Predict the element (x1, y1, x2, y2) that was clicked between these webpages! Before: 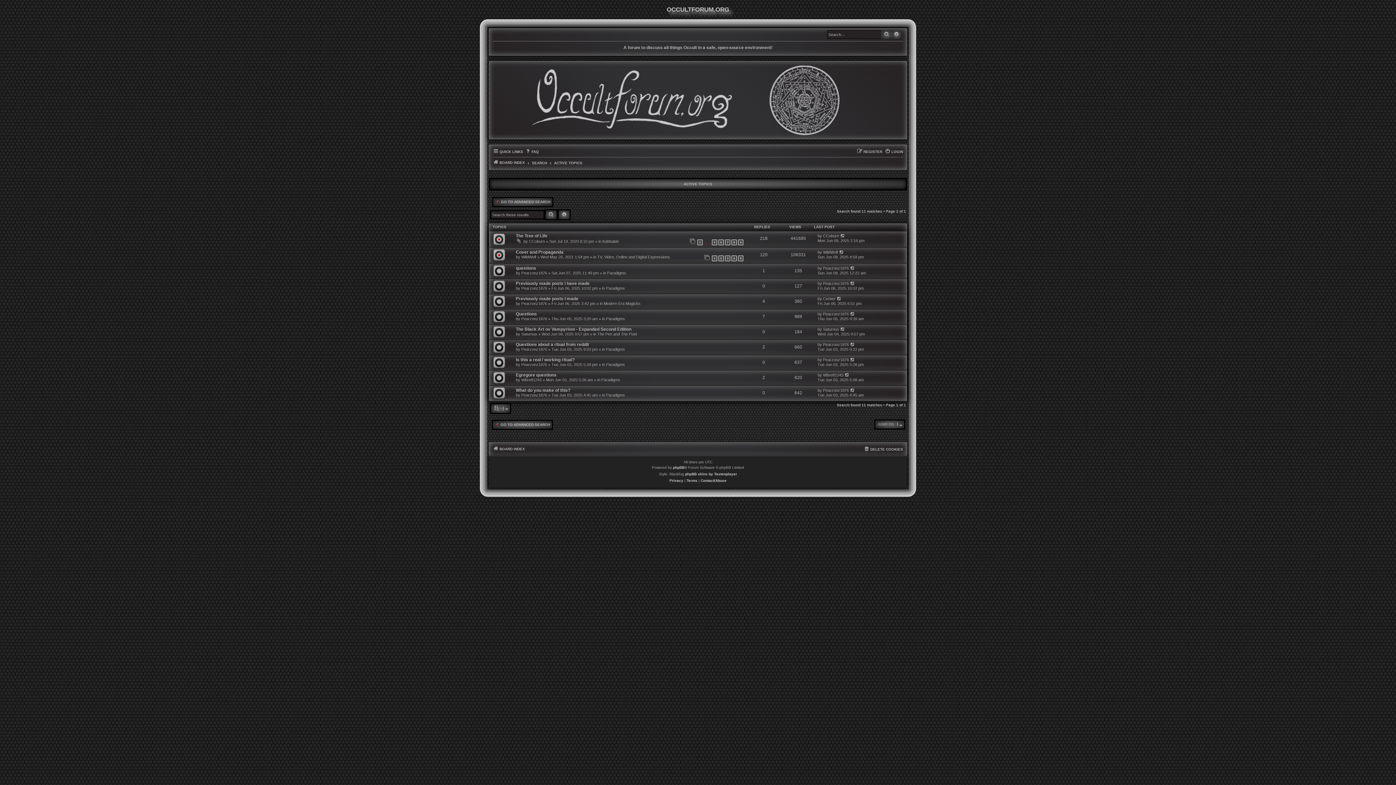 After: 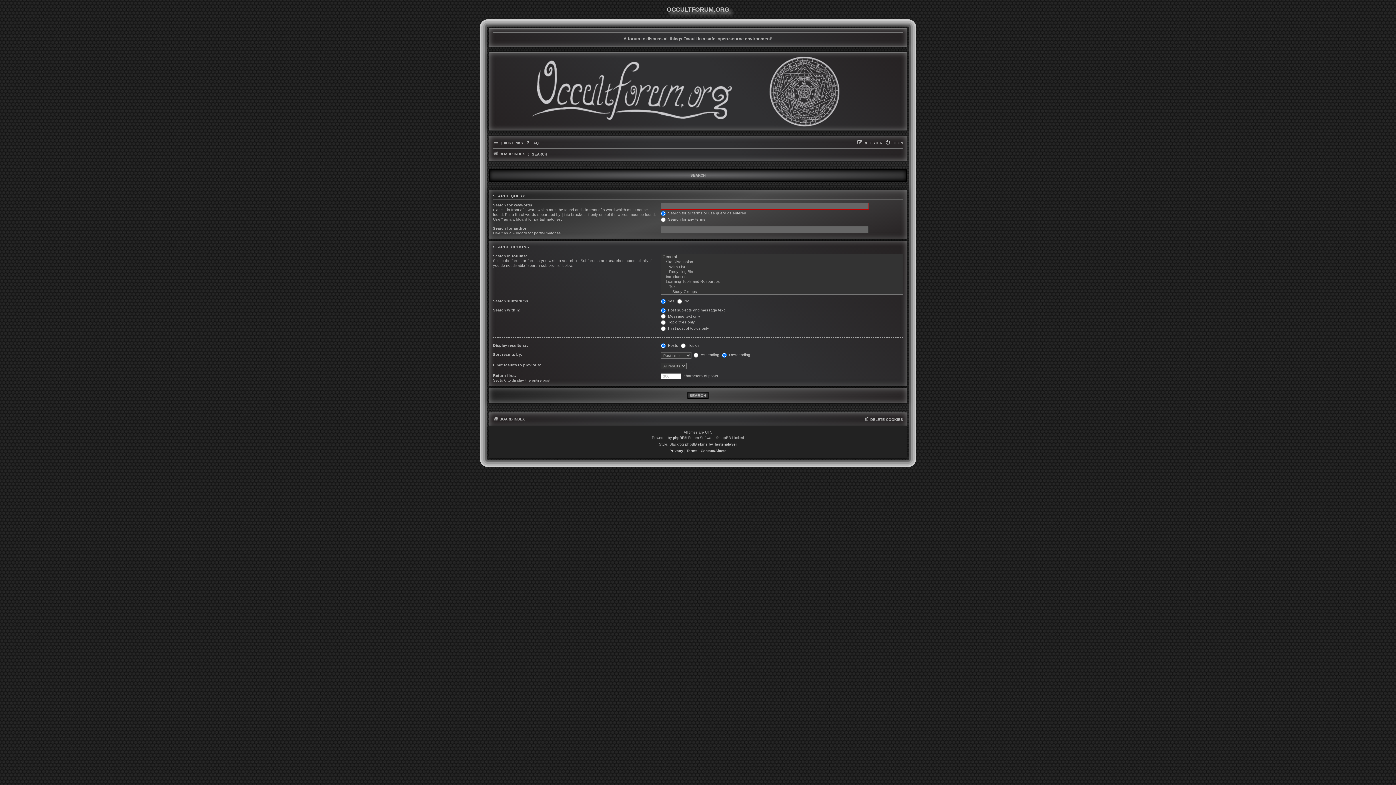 Action: bbox: (557, 209, 570, 220) label: ADVANCED SEARCH